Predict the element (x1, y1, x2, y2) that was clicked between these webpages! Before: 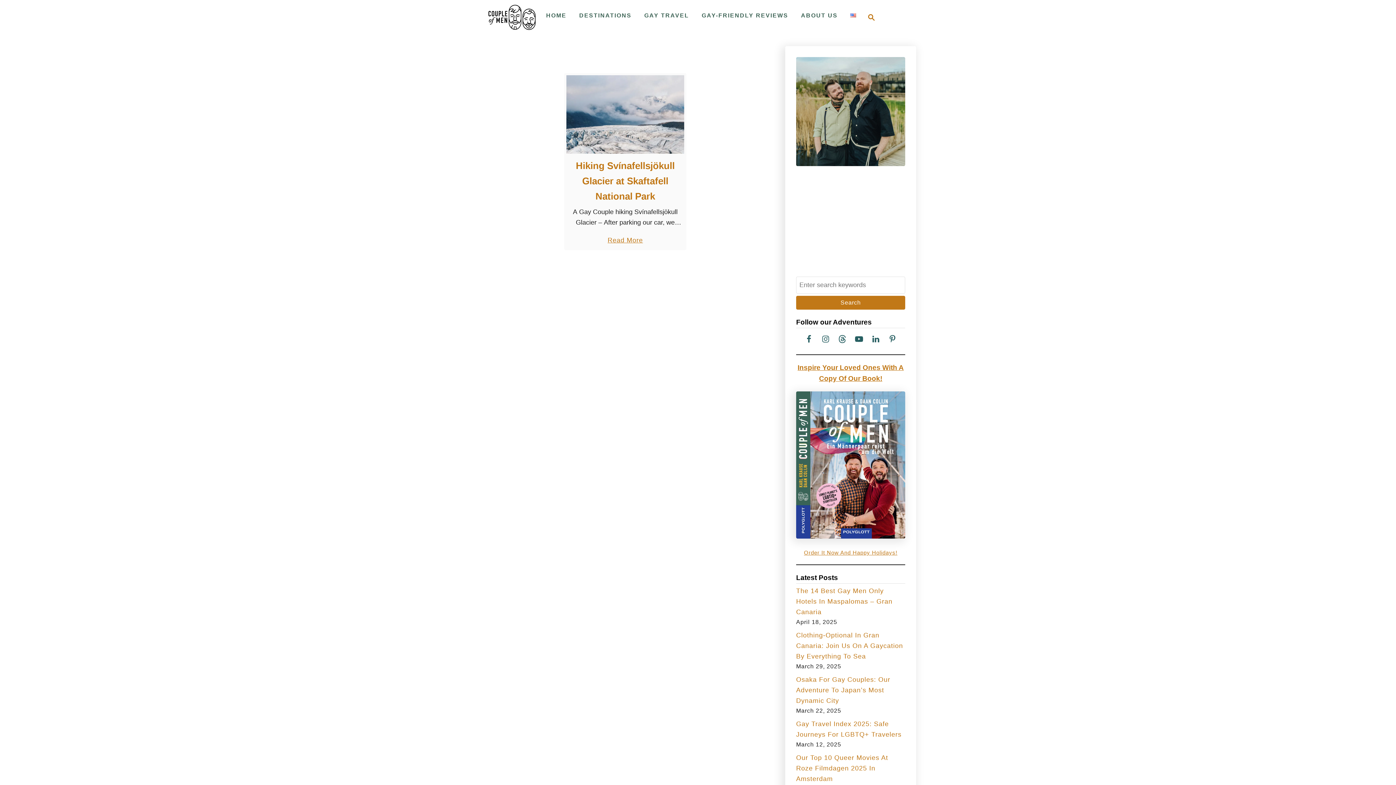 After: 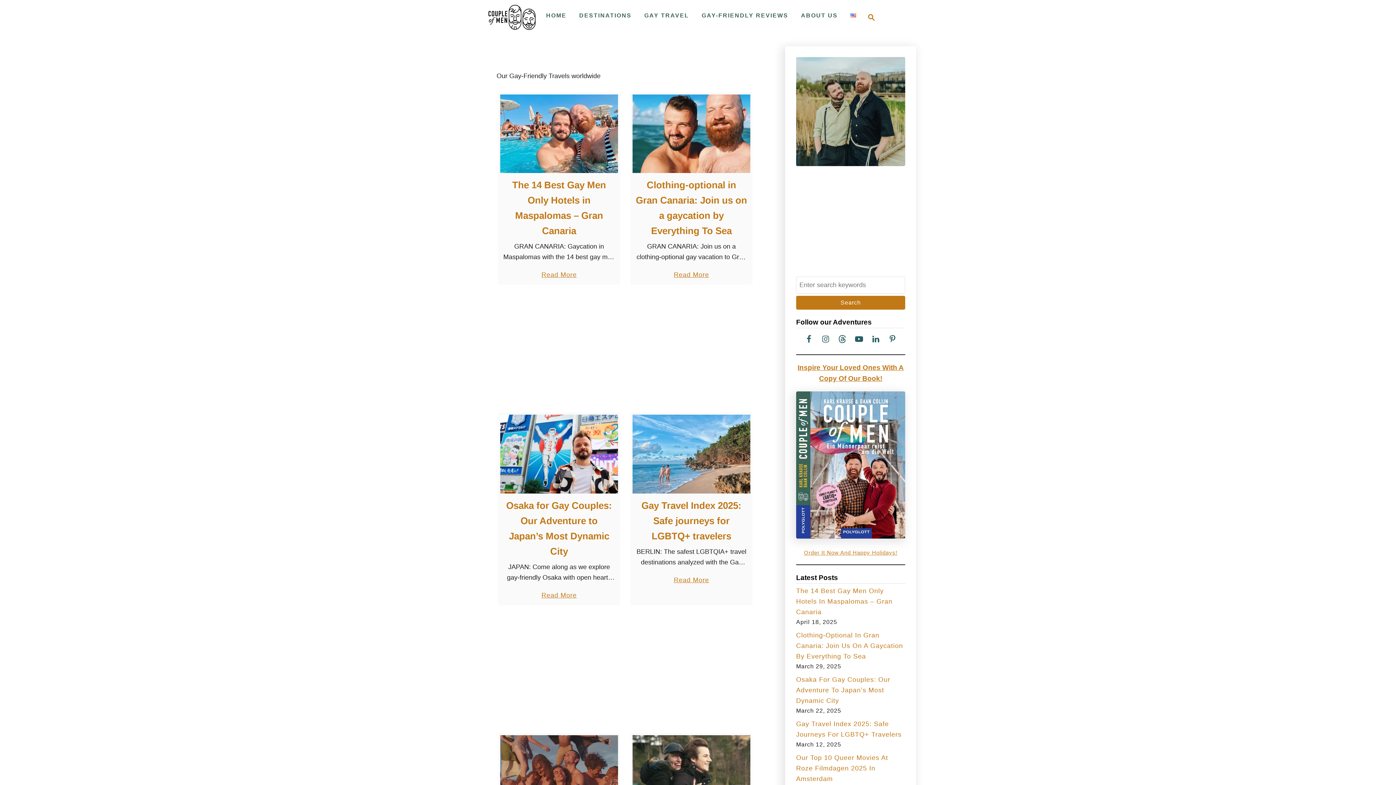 Action: label: GAY TRAVEL bbox: (640, 8, 692, 22)